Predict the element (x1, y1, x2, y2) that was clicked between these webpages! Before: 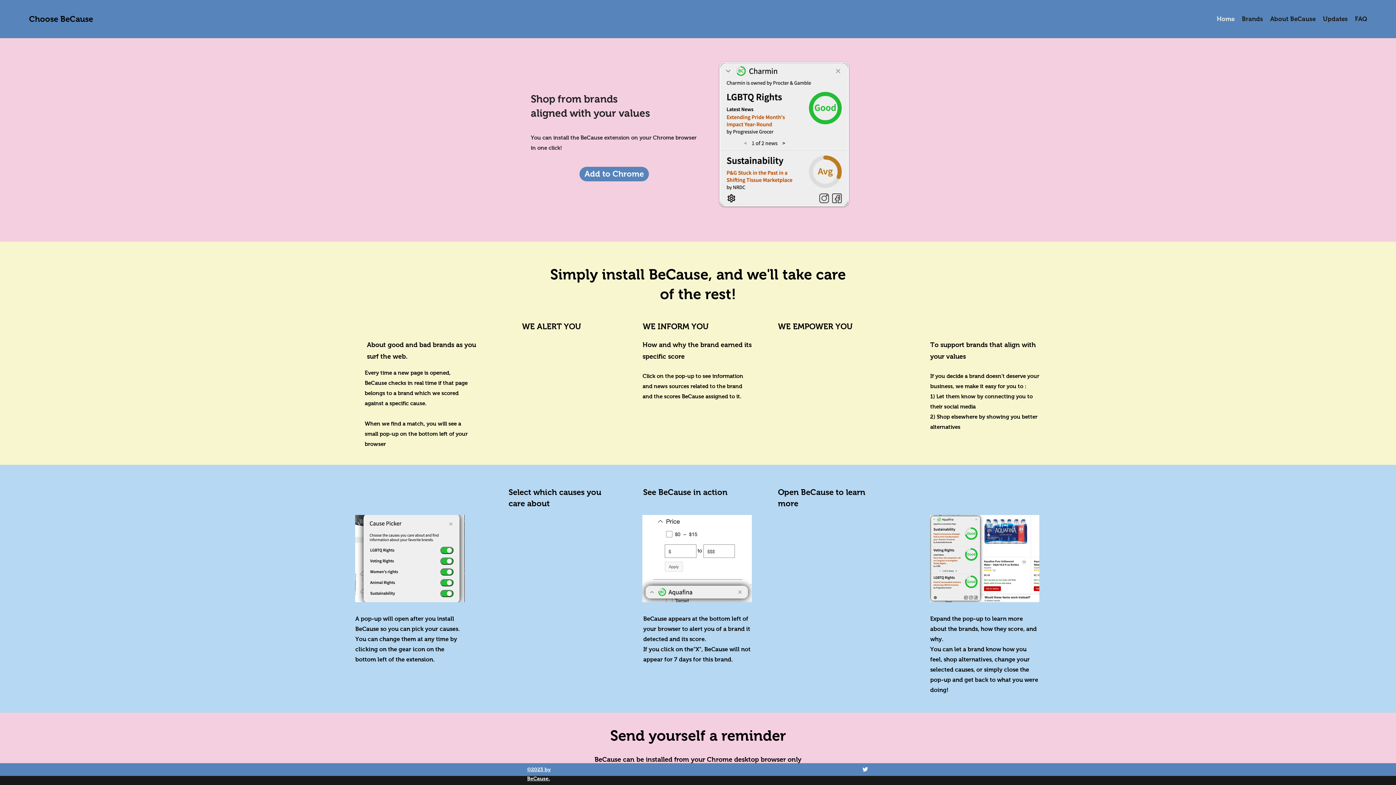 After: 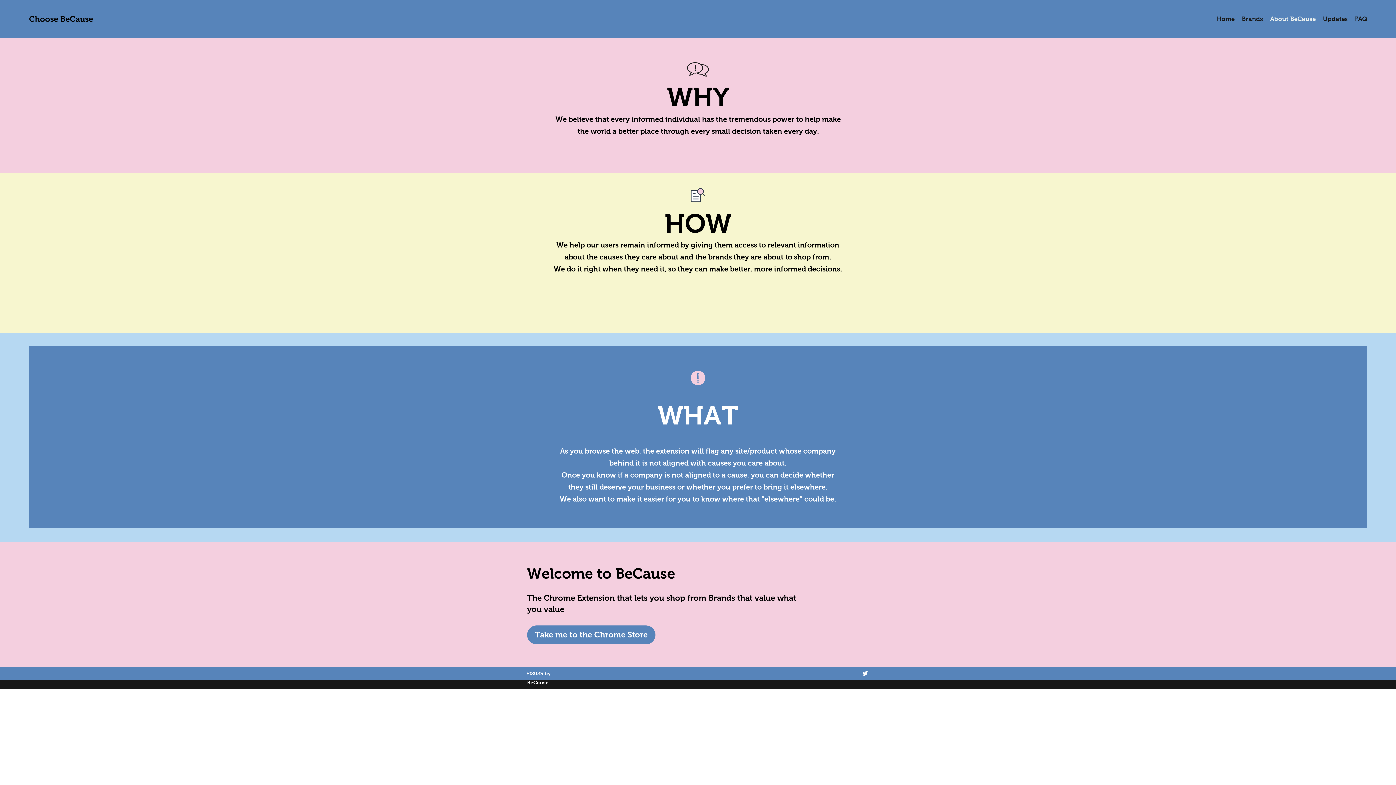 Action: label: Choose BeCause bbox: (29, 14, 93, 23)